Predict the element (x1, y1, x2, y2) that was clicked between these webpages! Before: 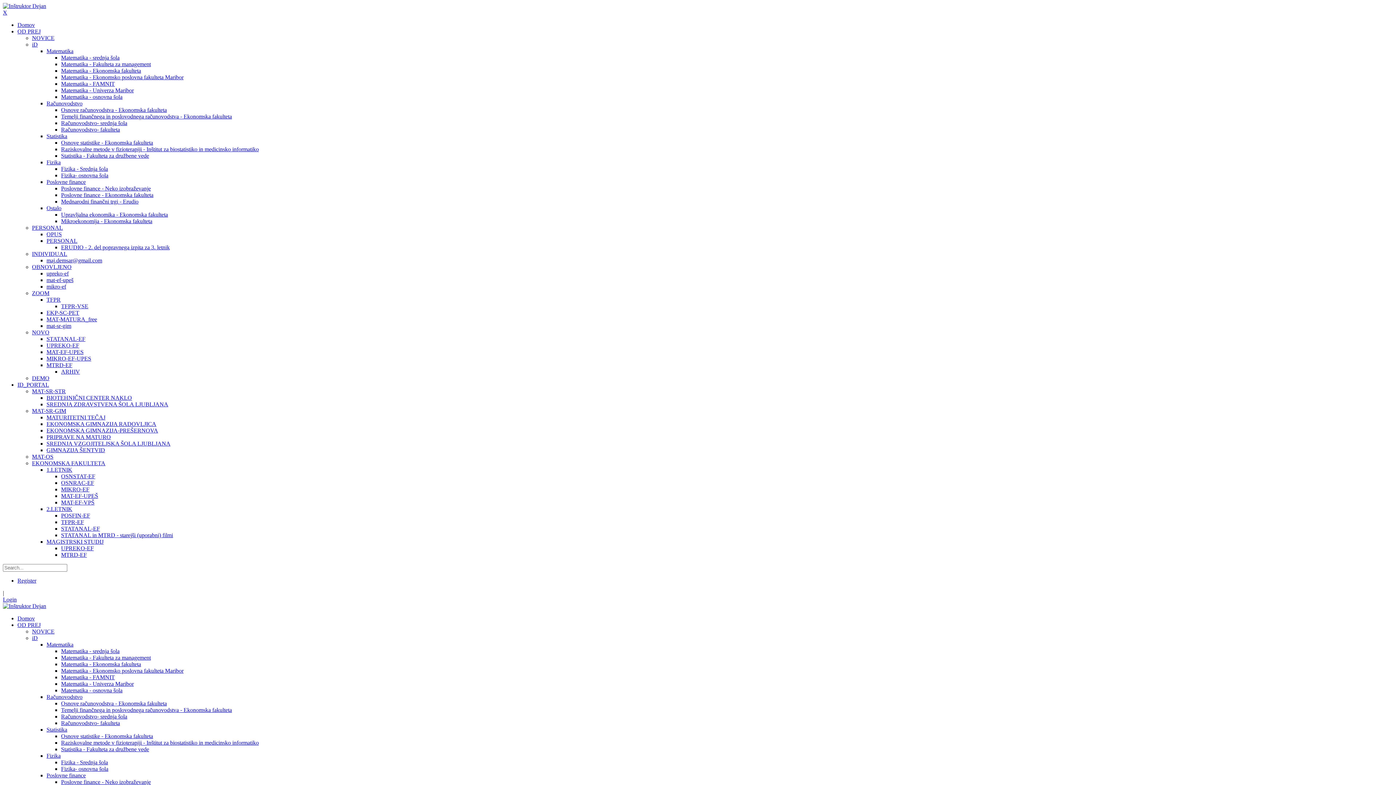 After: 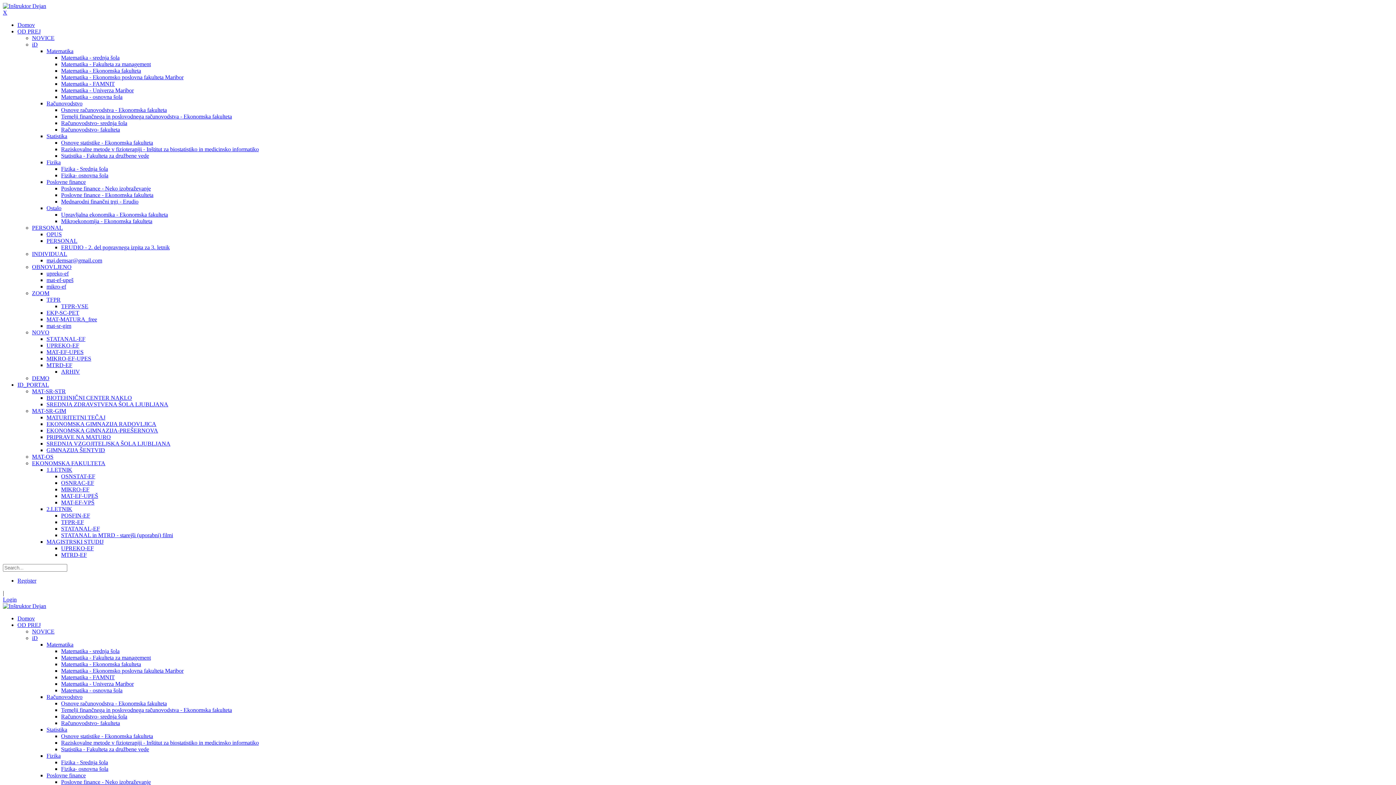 Action: label: Upravljalna ekonomika - Ekonomska fakulteta bbox: (61, 211, 168, 217)